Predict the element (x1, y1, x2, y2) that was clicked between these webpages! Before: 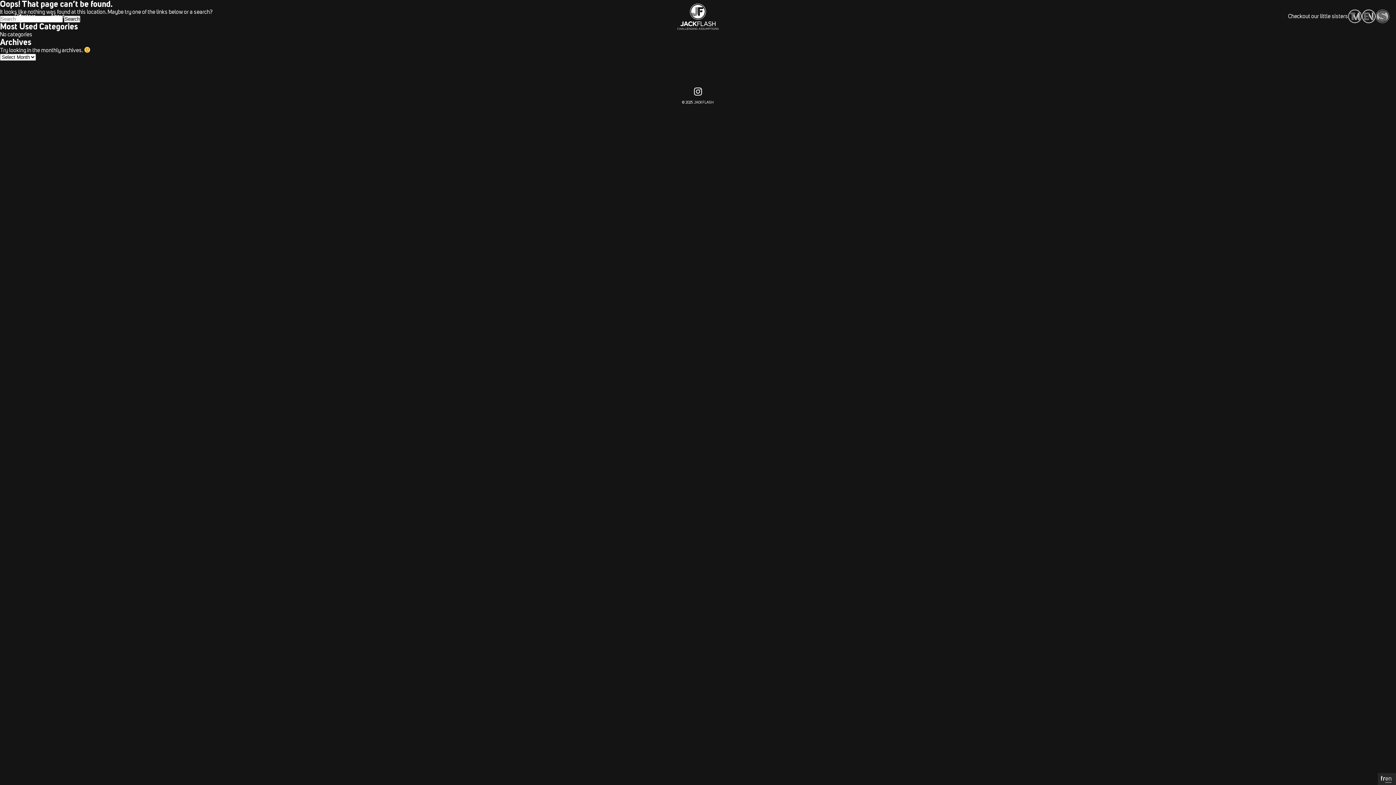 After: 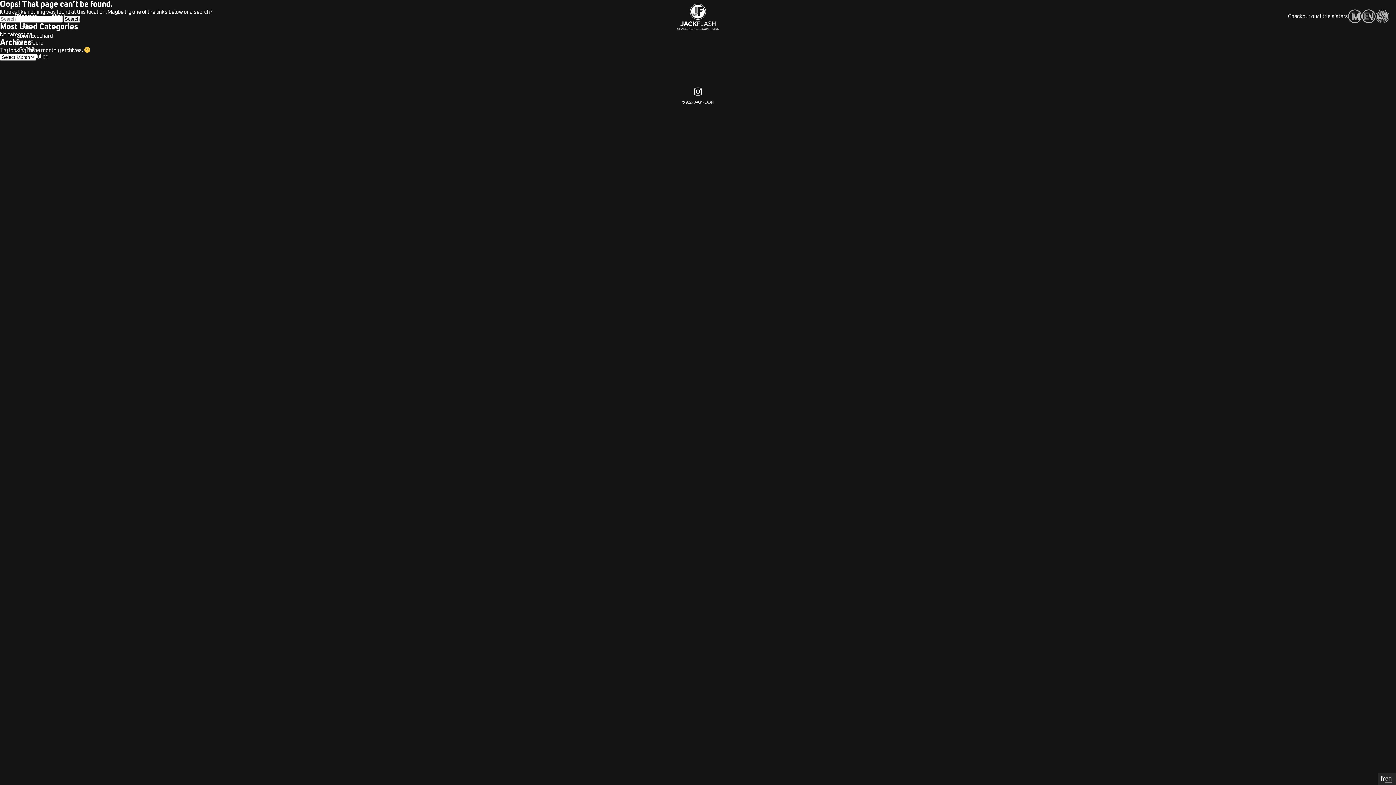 Action: bbox: (7, 12, 43, 19) label: Directors